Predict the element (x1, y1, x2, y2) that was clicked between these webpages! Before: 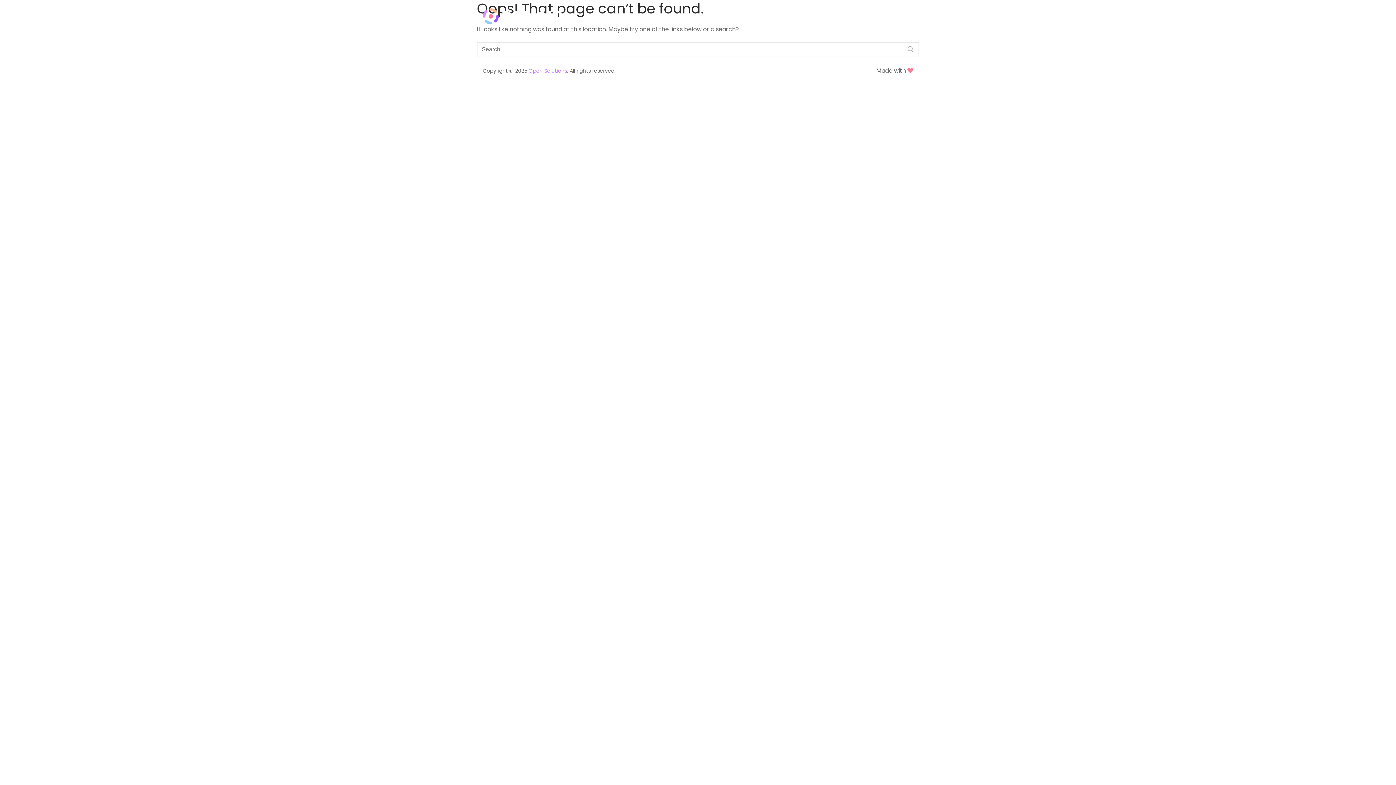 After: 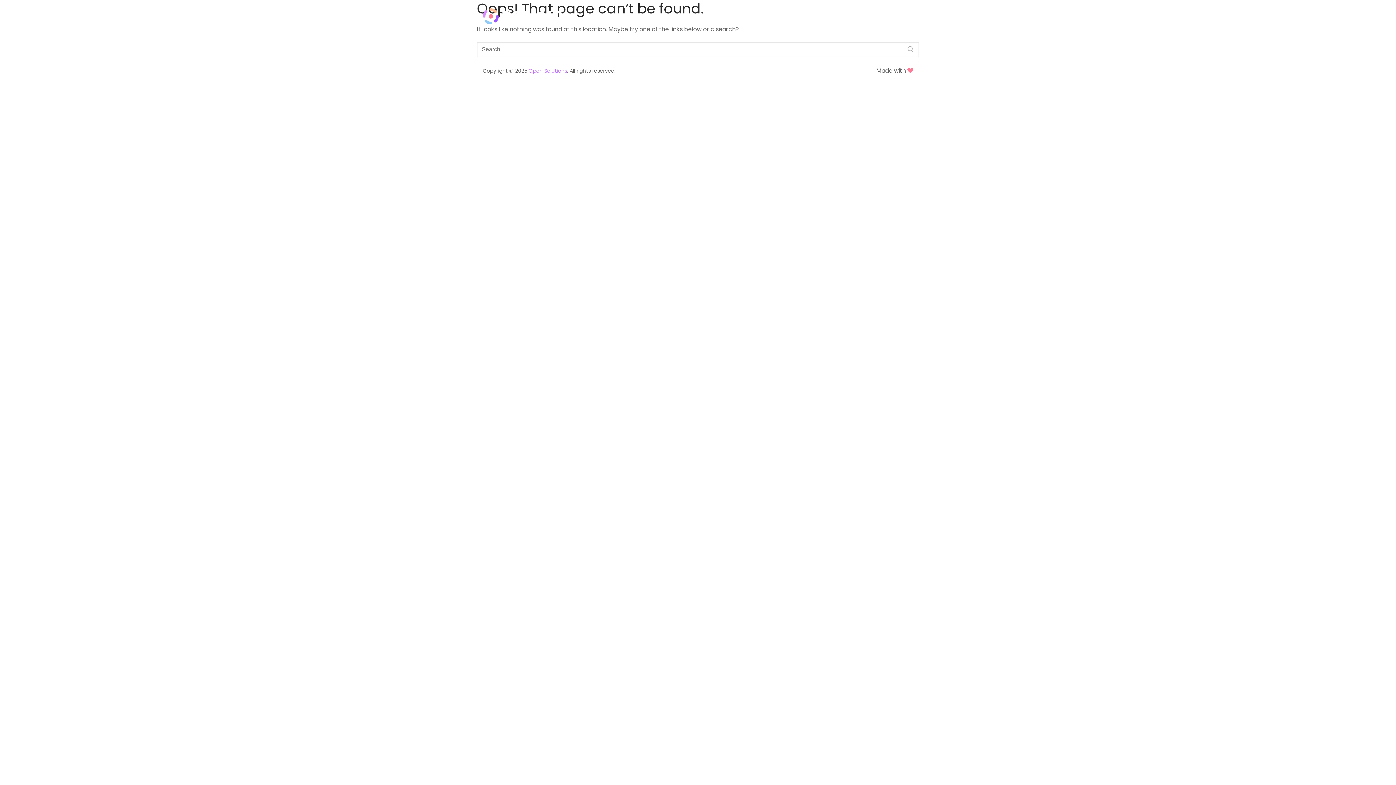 Action: label: Open Solutions bbox: (528, 67, 567, 74)